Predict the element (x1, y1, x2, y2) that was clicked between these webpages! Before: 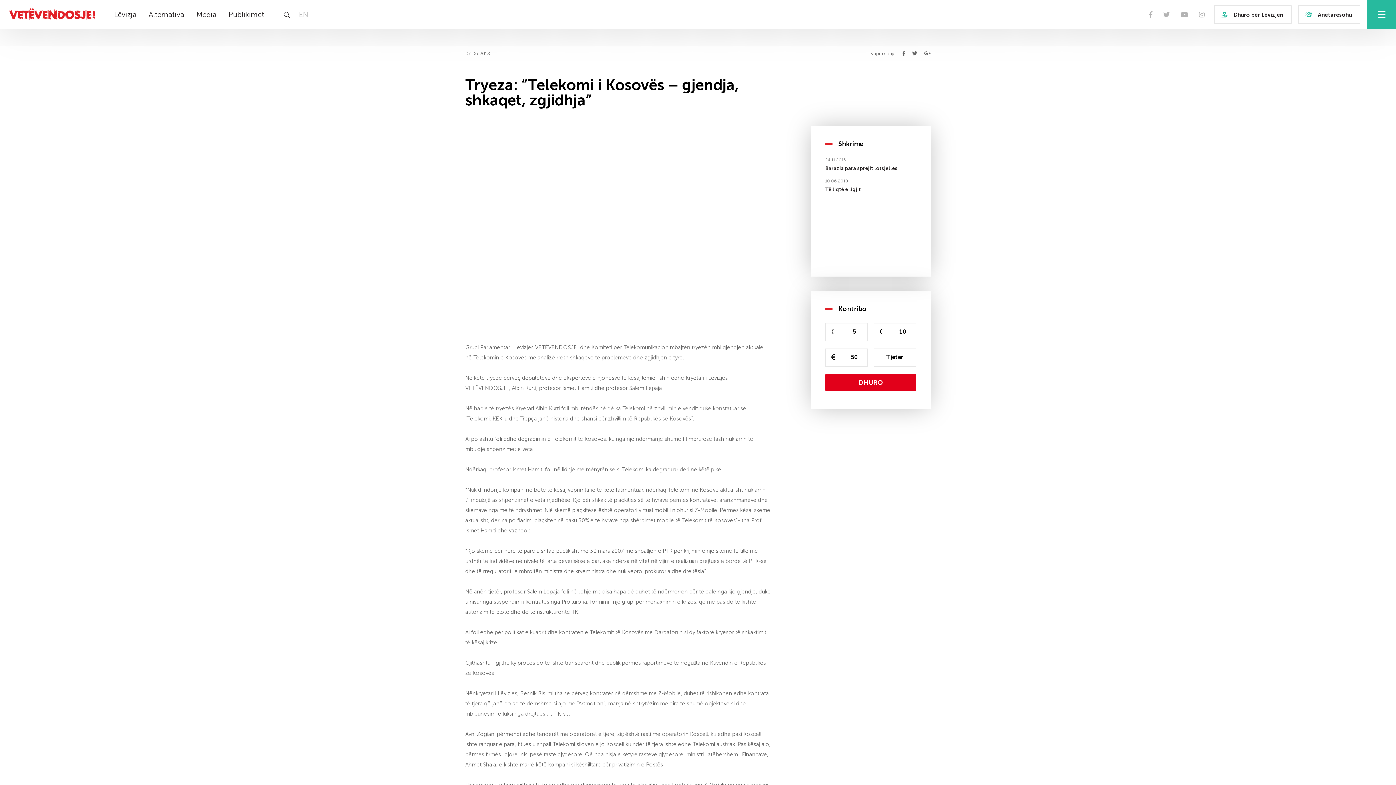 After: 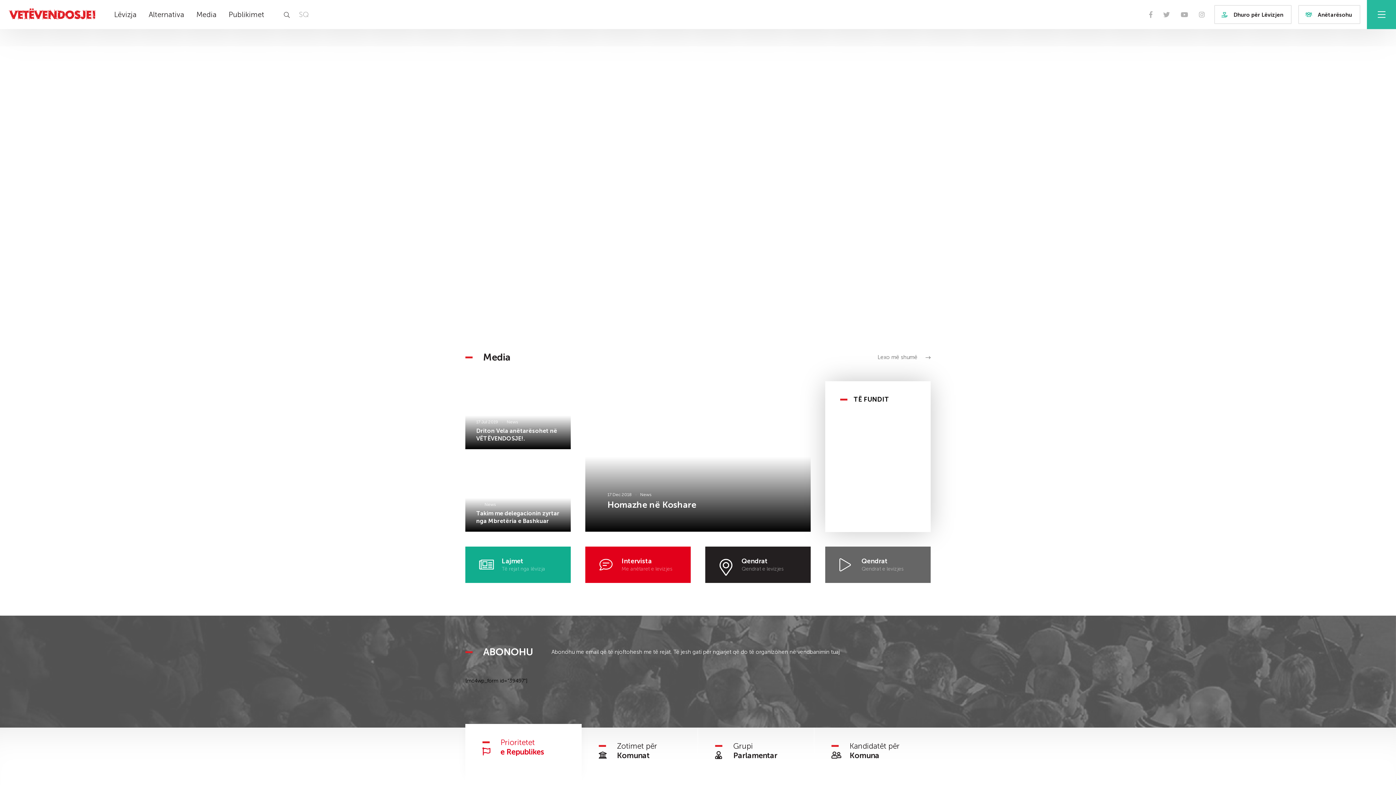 Action: label: EN bbox: (298, 10, 308, 18)